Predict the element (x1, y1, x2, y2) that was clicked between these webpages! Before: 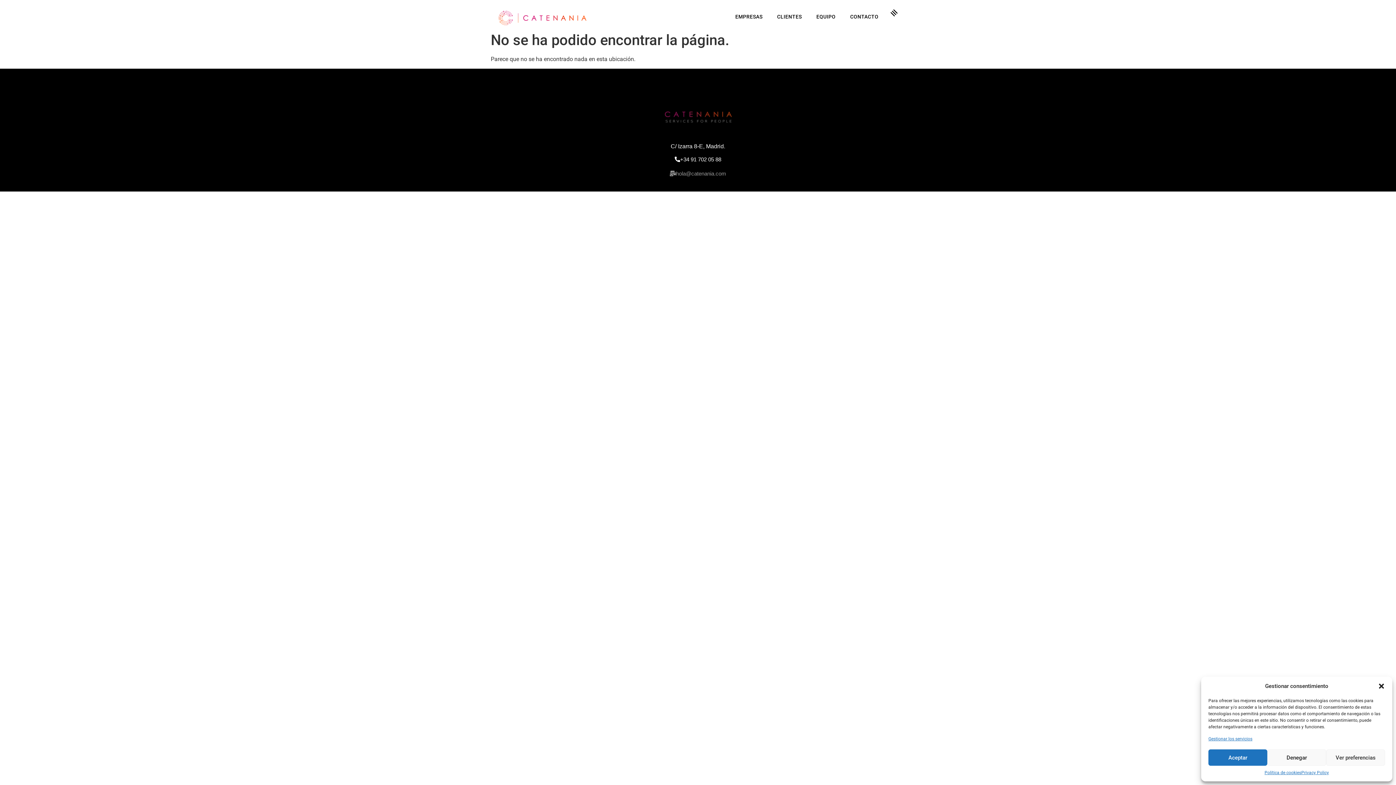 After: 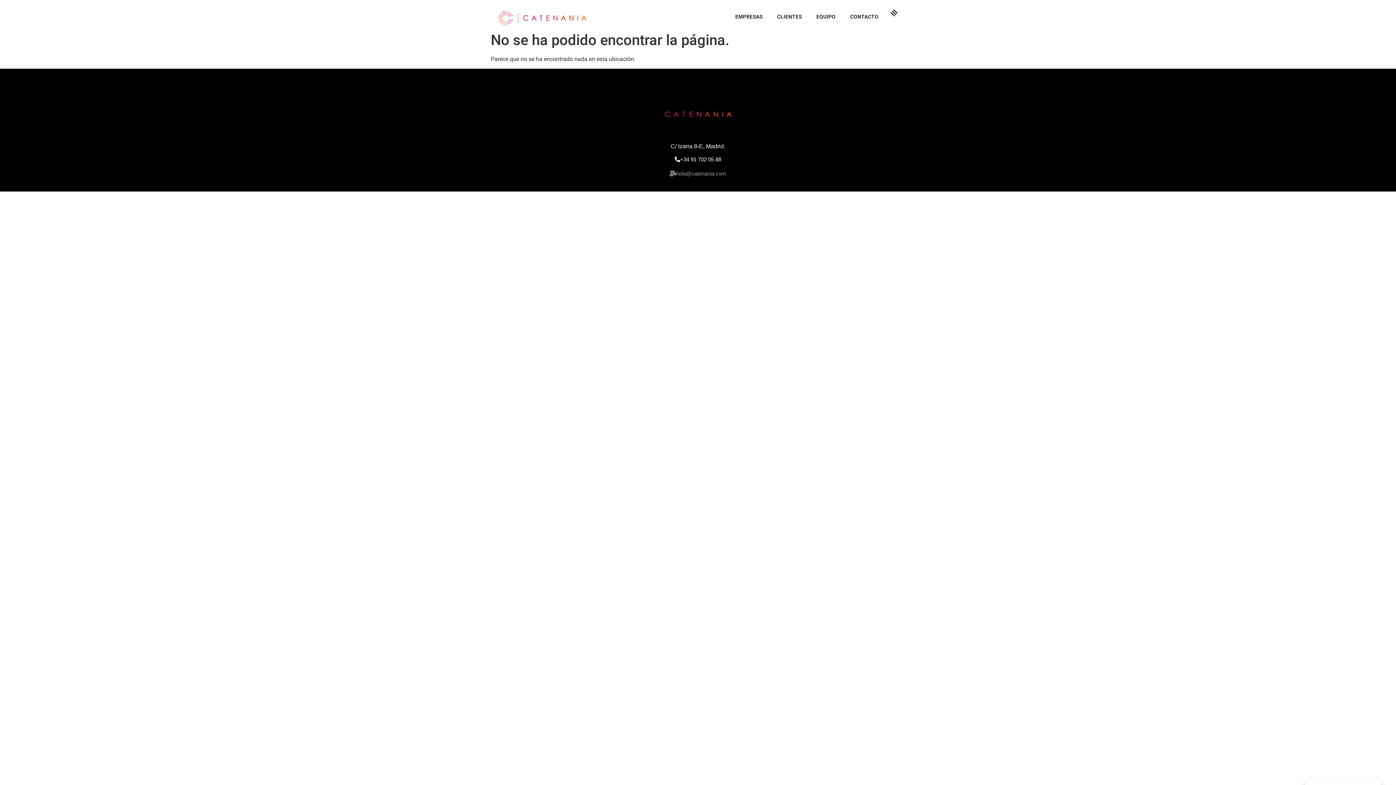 Action: label: Cerrar ventana bbox: (1378, 682, 1385, 690)